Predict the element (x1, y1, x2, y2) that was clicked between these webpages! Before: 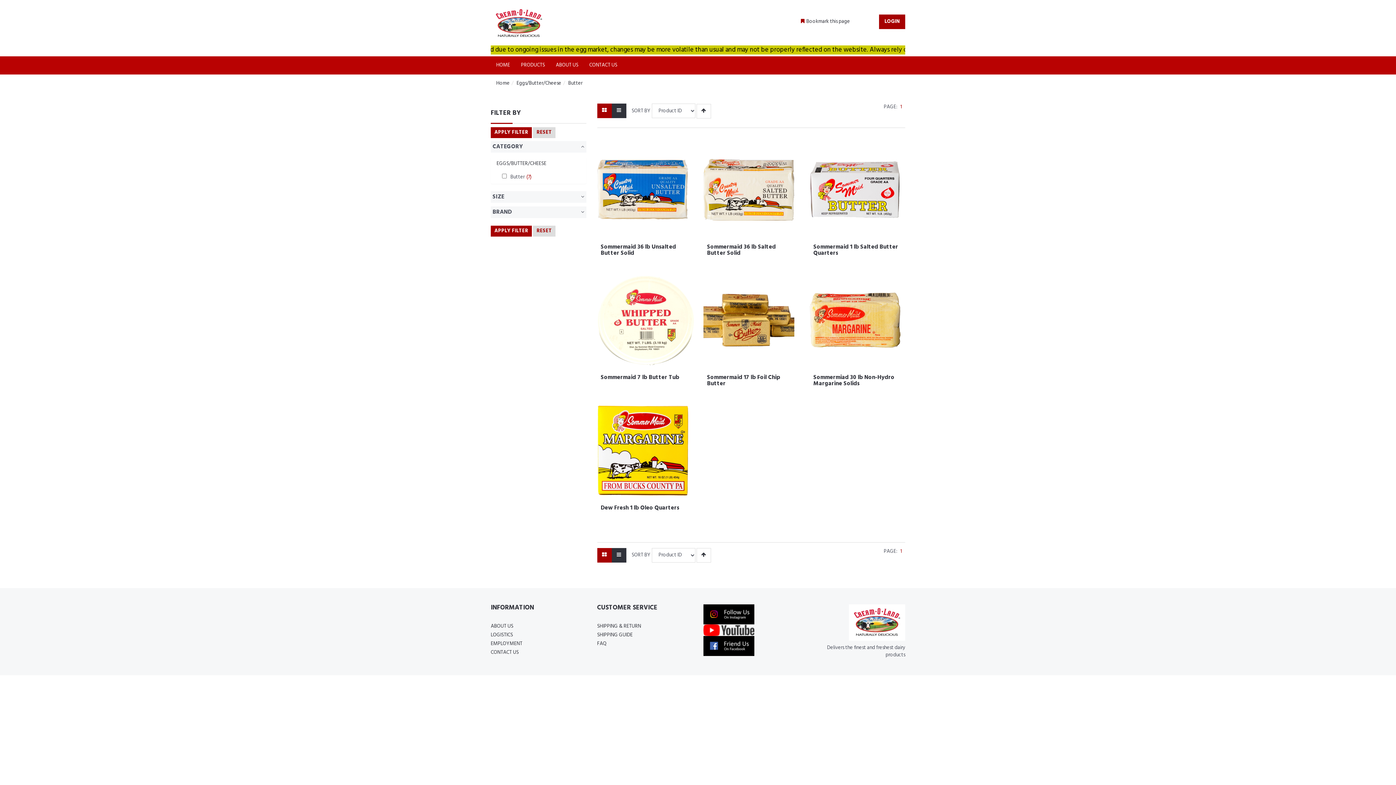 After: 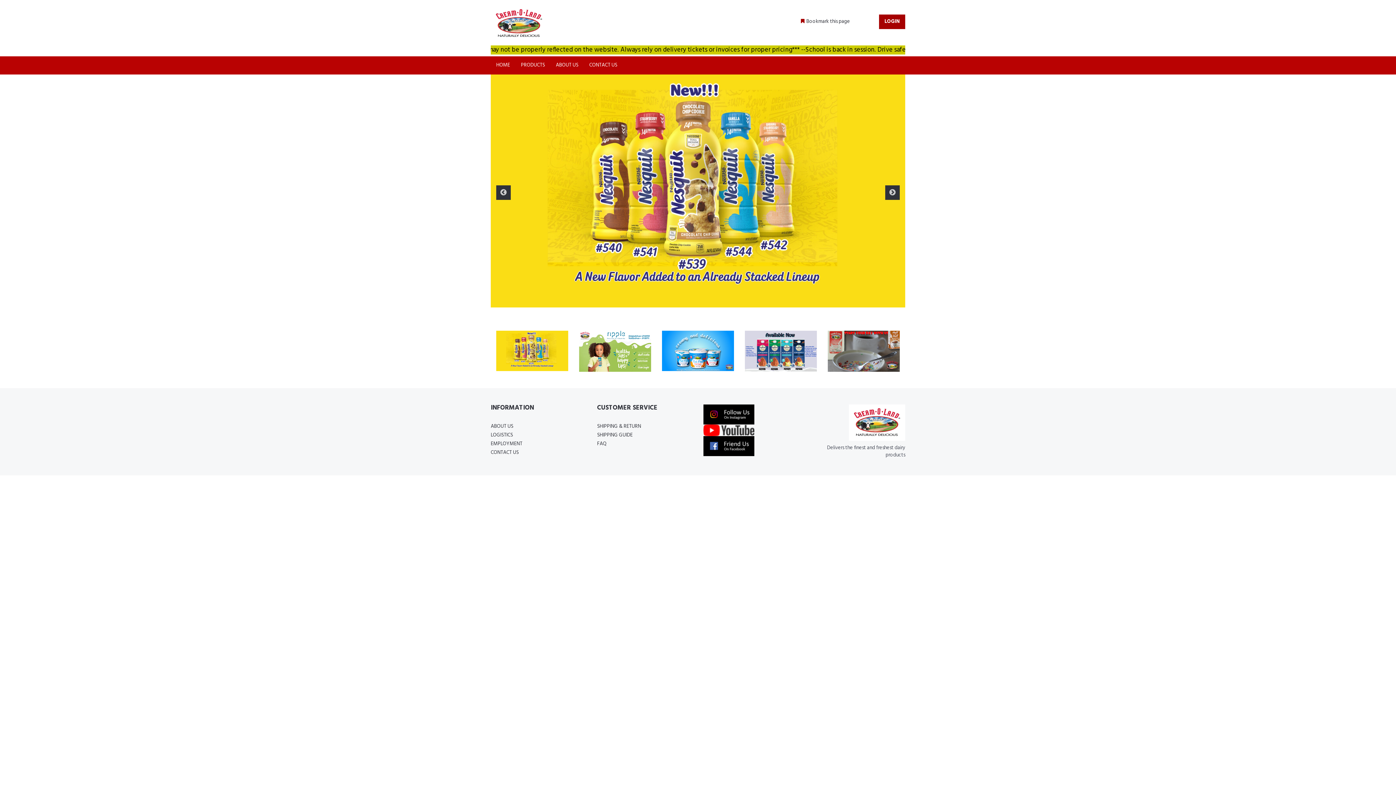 Action: bbox: (849, 604, 905, 641)